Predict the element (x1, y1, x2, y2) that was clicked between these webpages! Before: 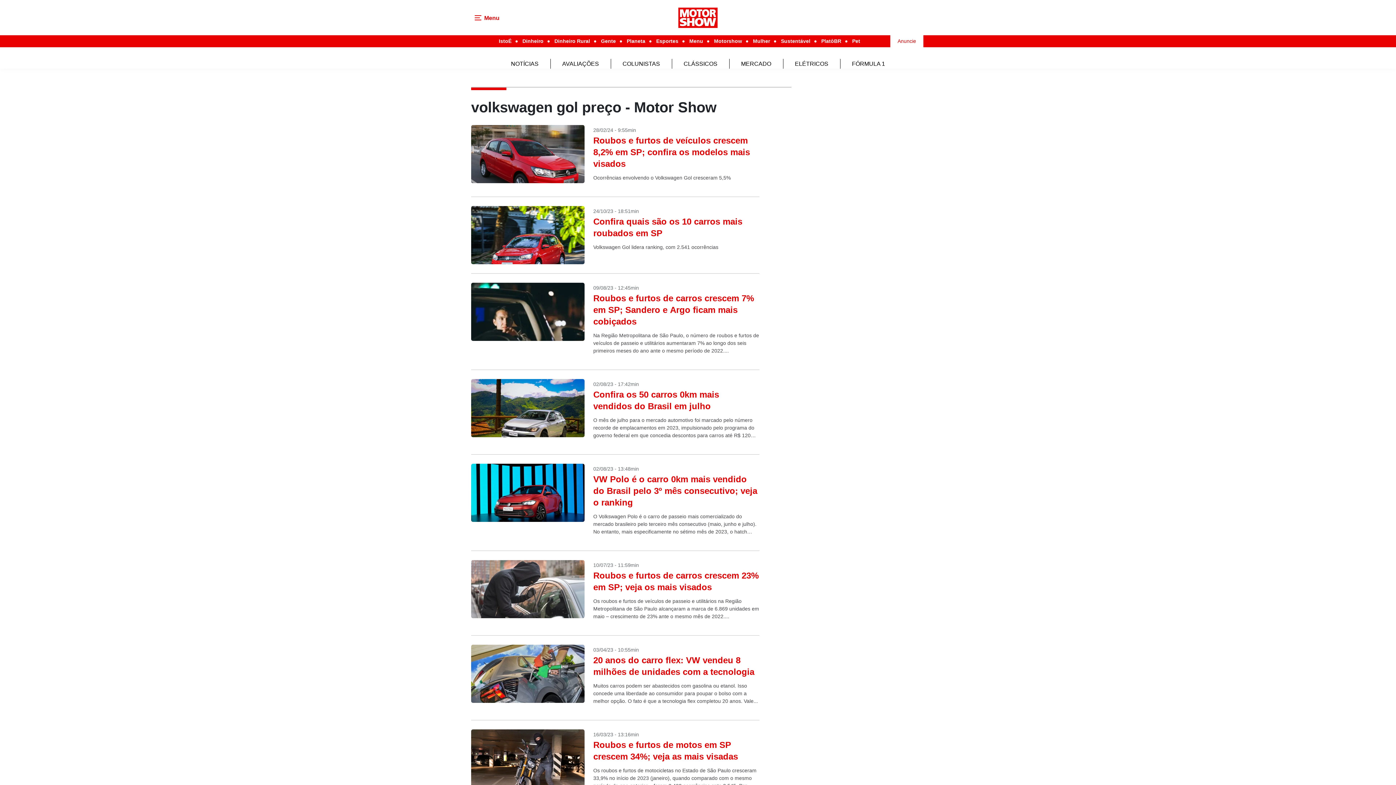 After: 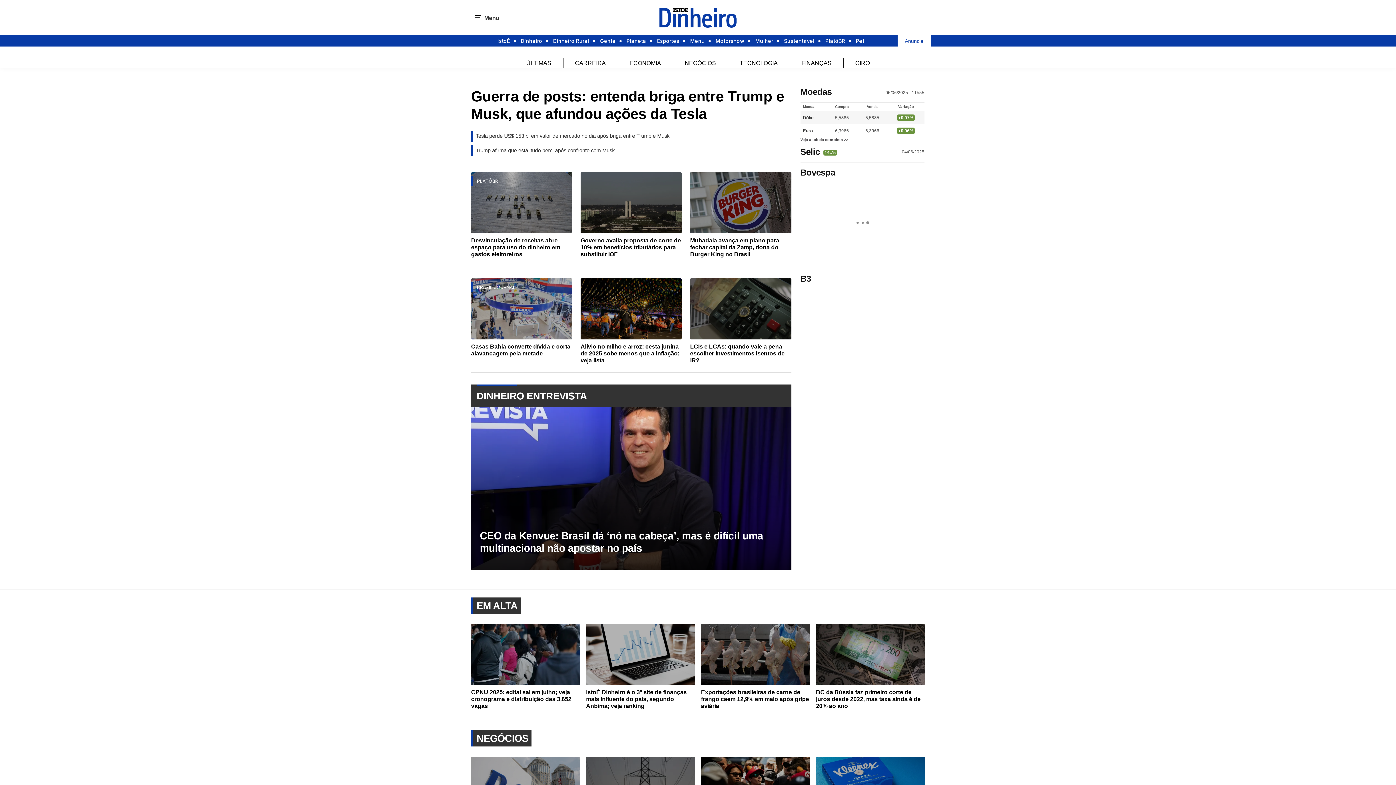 Action: bbox: (522, 35, 543, 46) label: Dinheiro